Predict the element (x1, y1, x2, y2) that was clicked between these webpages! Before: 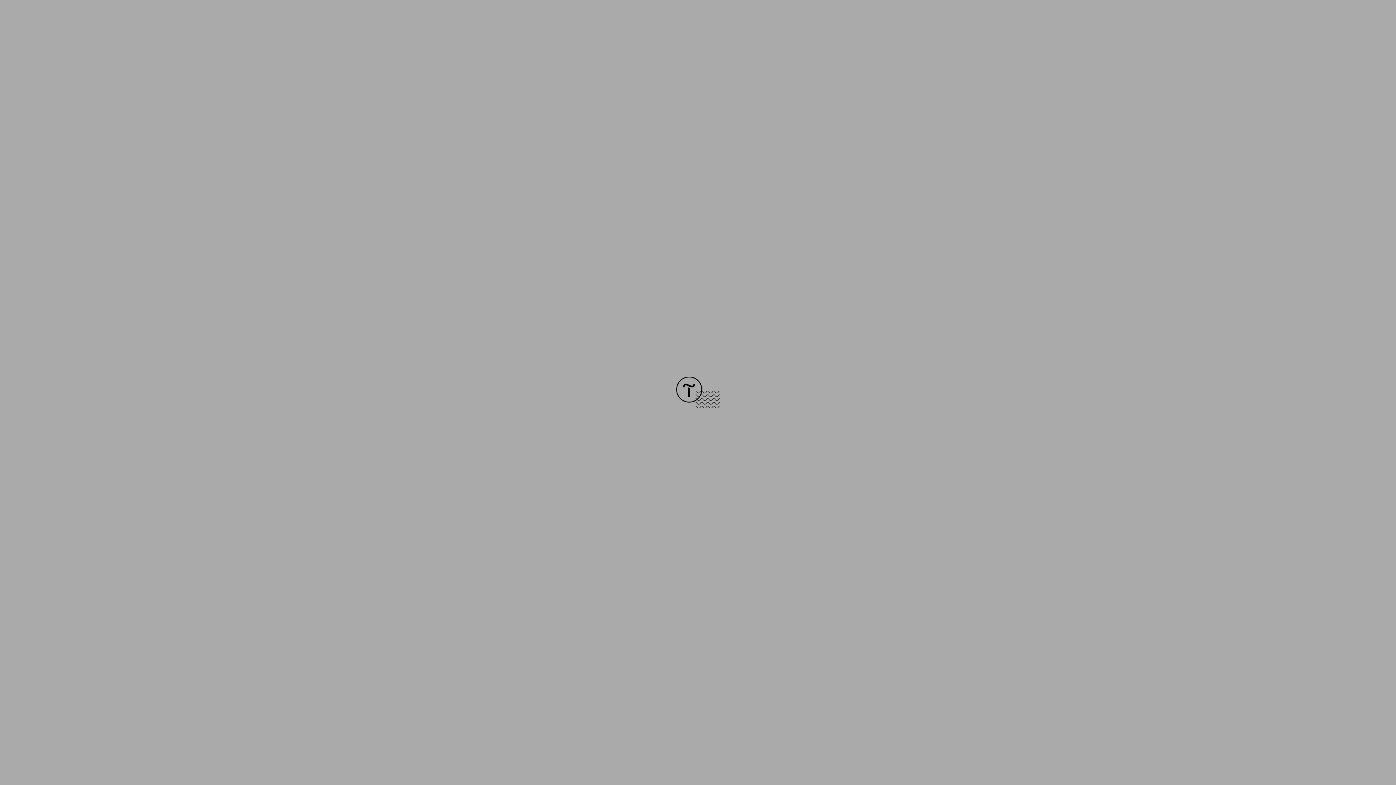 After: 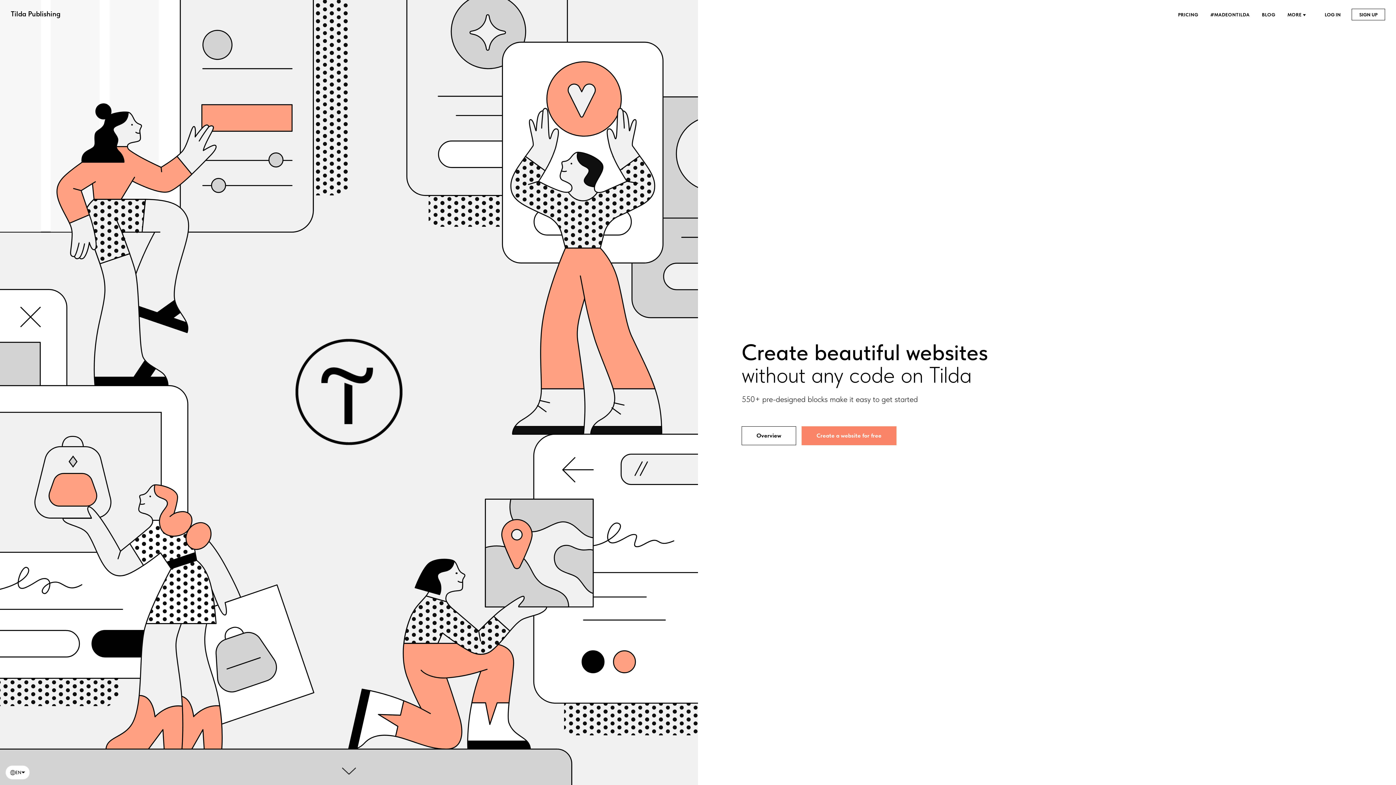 Action: bbox: (676, 403, 720, 409)